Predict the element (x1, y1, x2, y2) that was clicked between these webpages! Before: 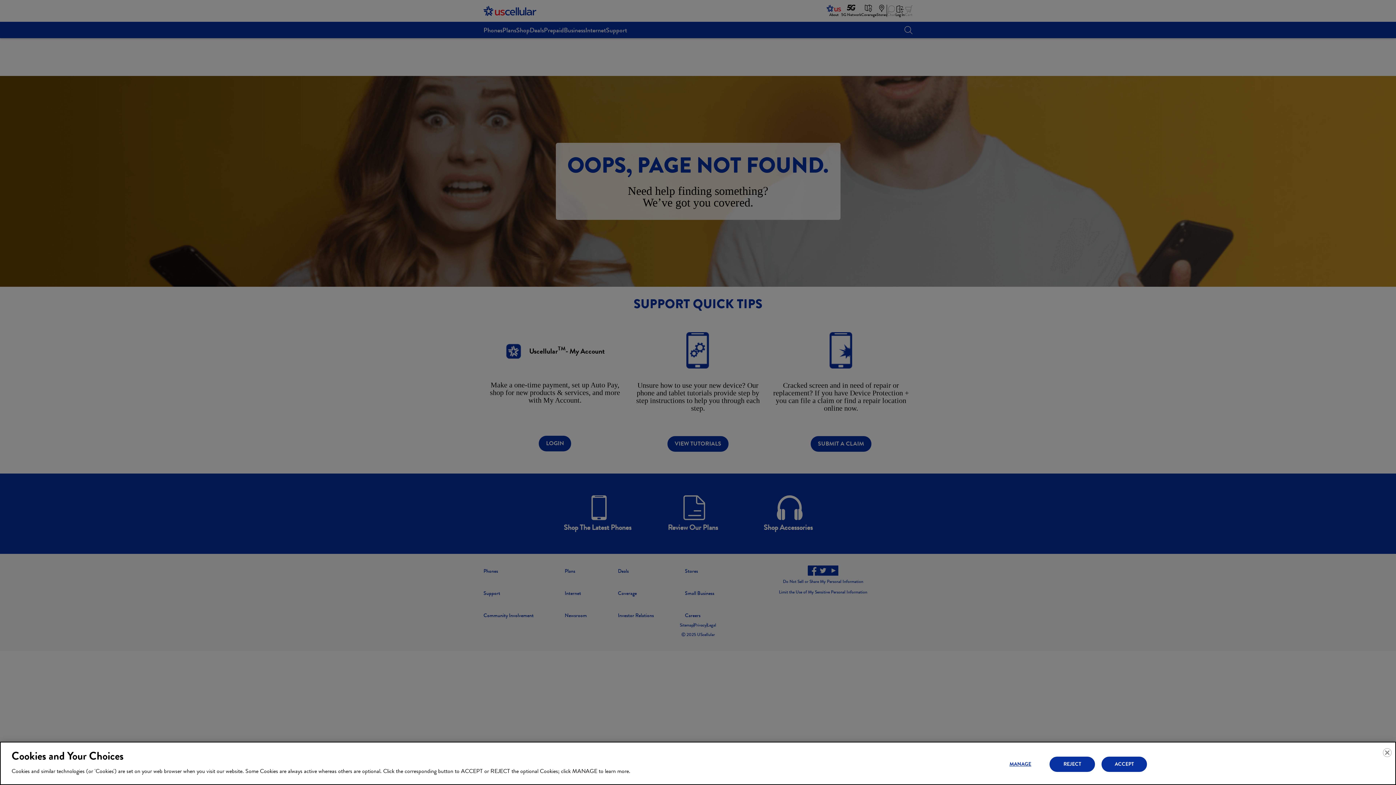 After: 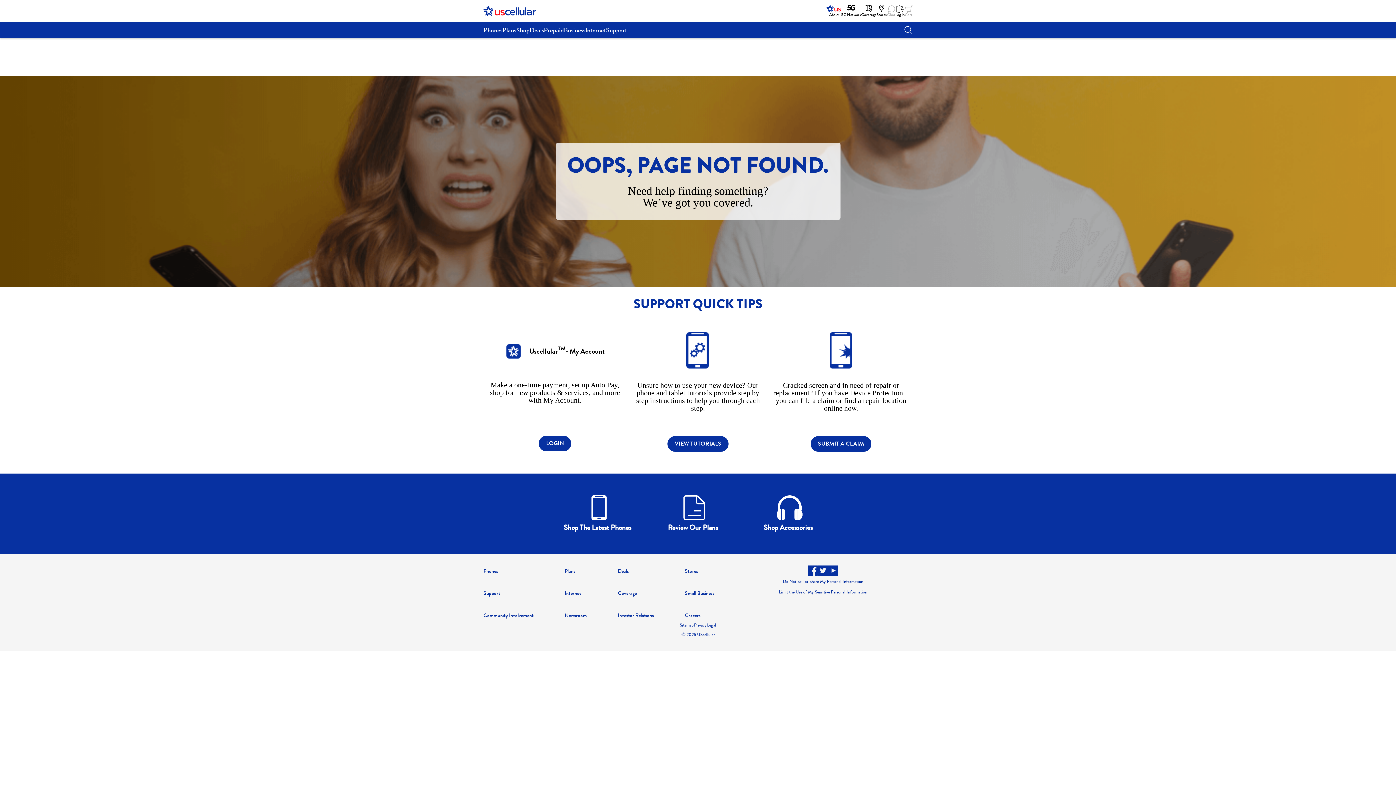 Action: label: REJECT bbox: (1049, 756, 1095, 772)